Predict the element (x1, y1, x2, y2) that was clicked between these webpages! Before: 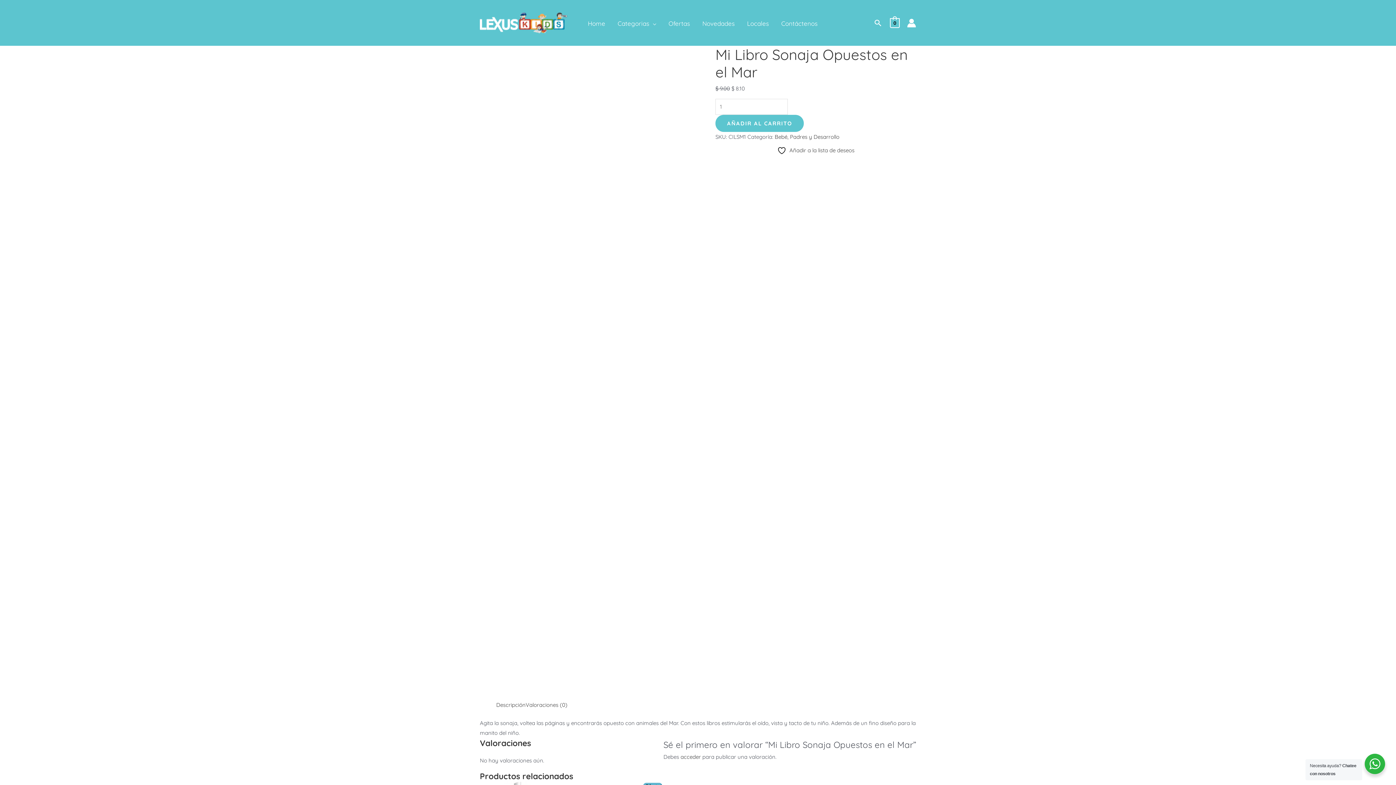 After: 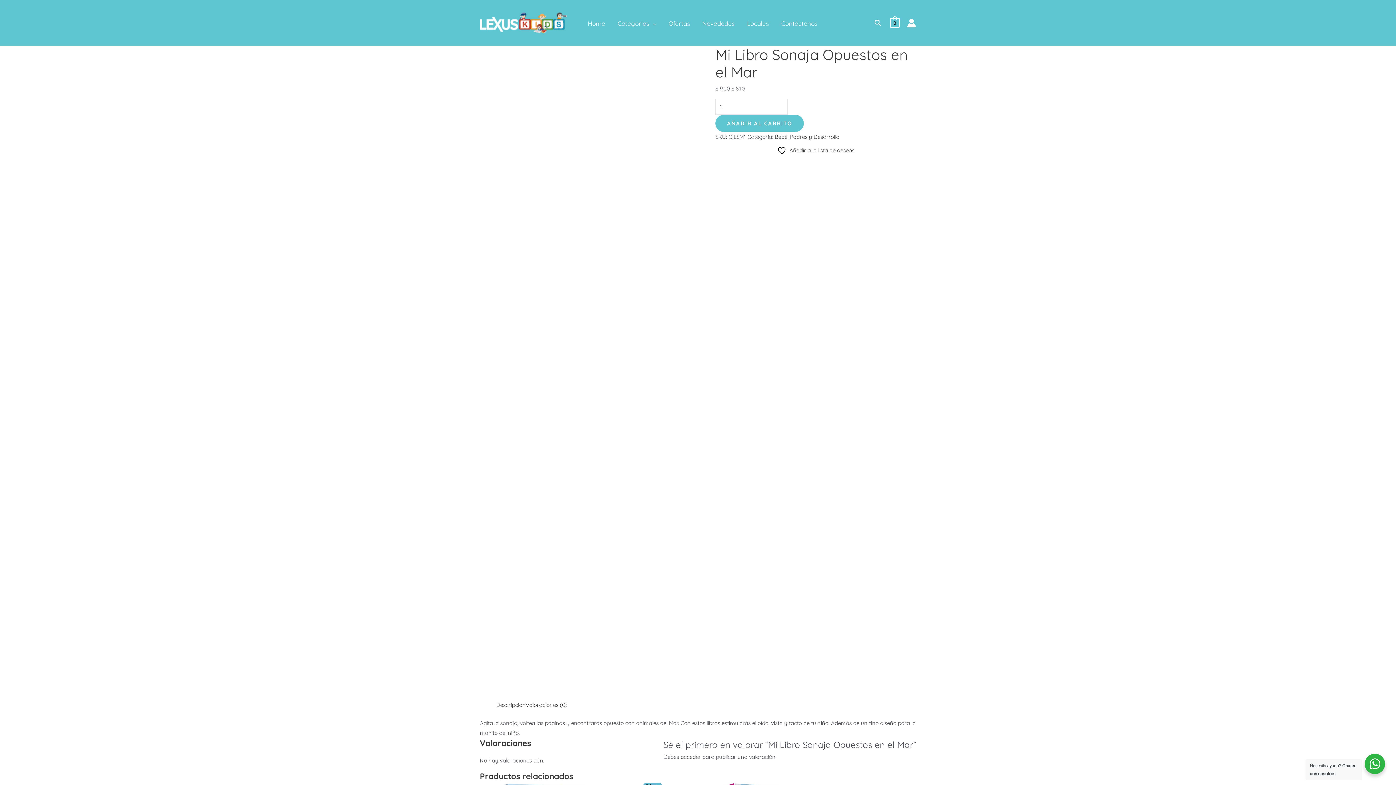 Action: bbox: (777, 145, 854, 155) label:  Añadir a la lista de deseos